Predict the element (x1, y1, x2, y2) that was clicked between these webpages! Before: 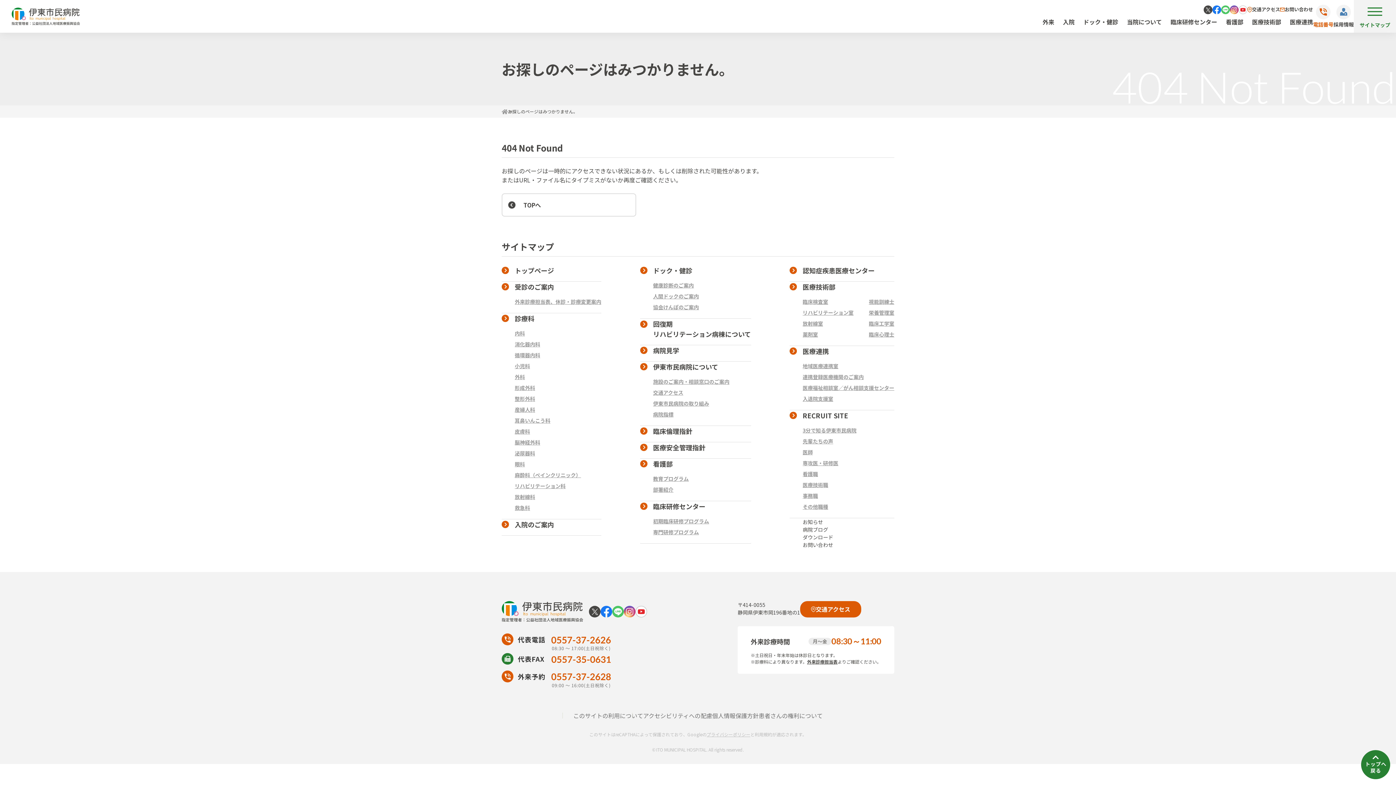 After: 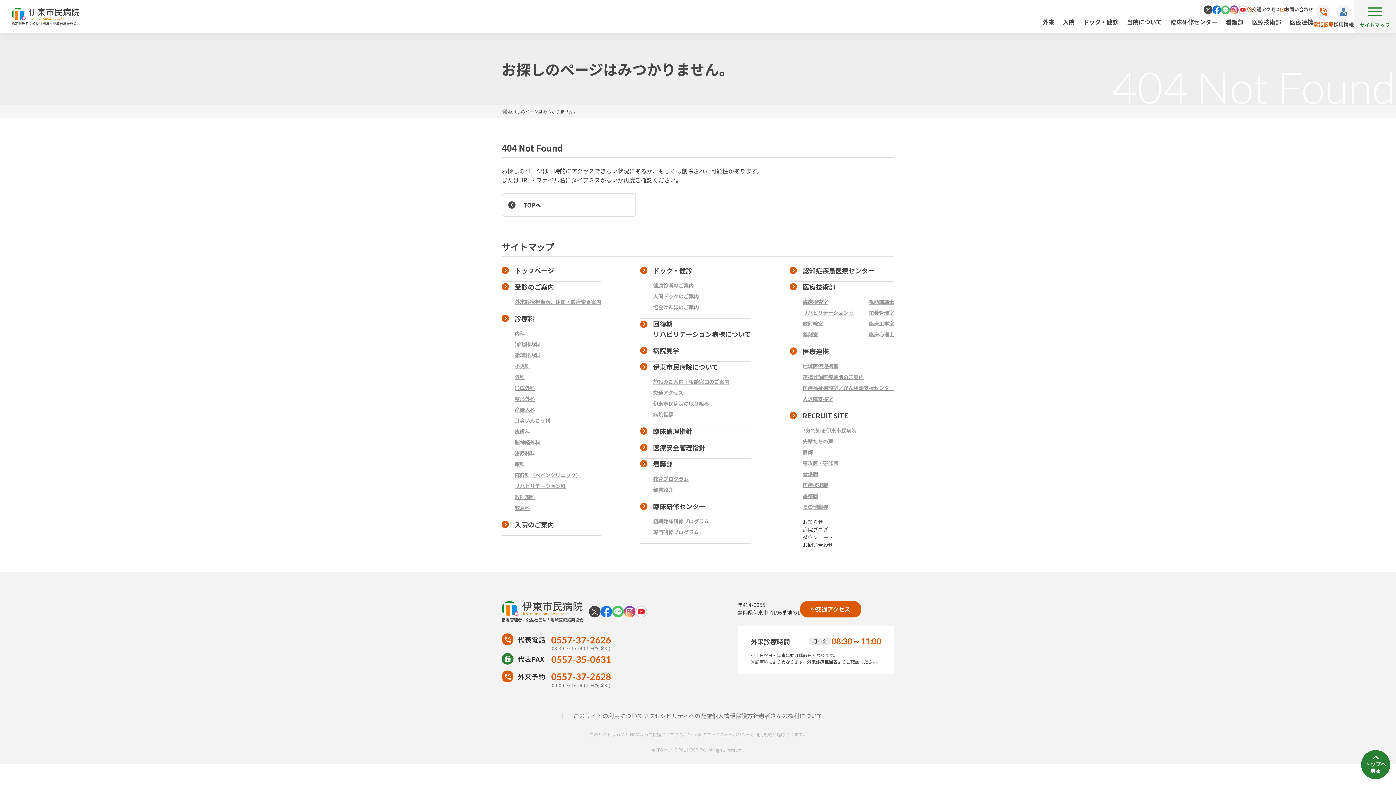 Action: bbox: (501, 633, 647, 651)